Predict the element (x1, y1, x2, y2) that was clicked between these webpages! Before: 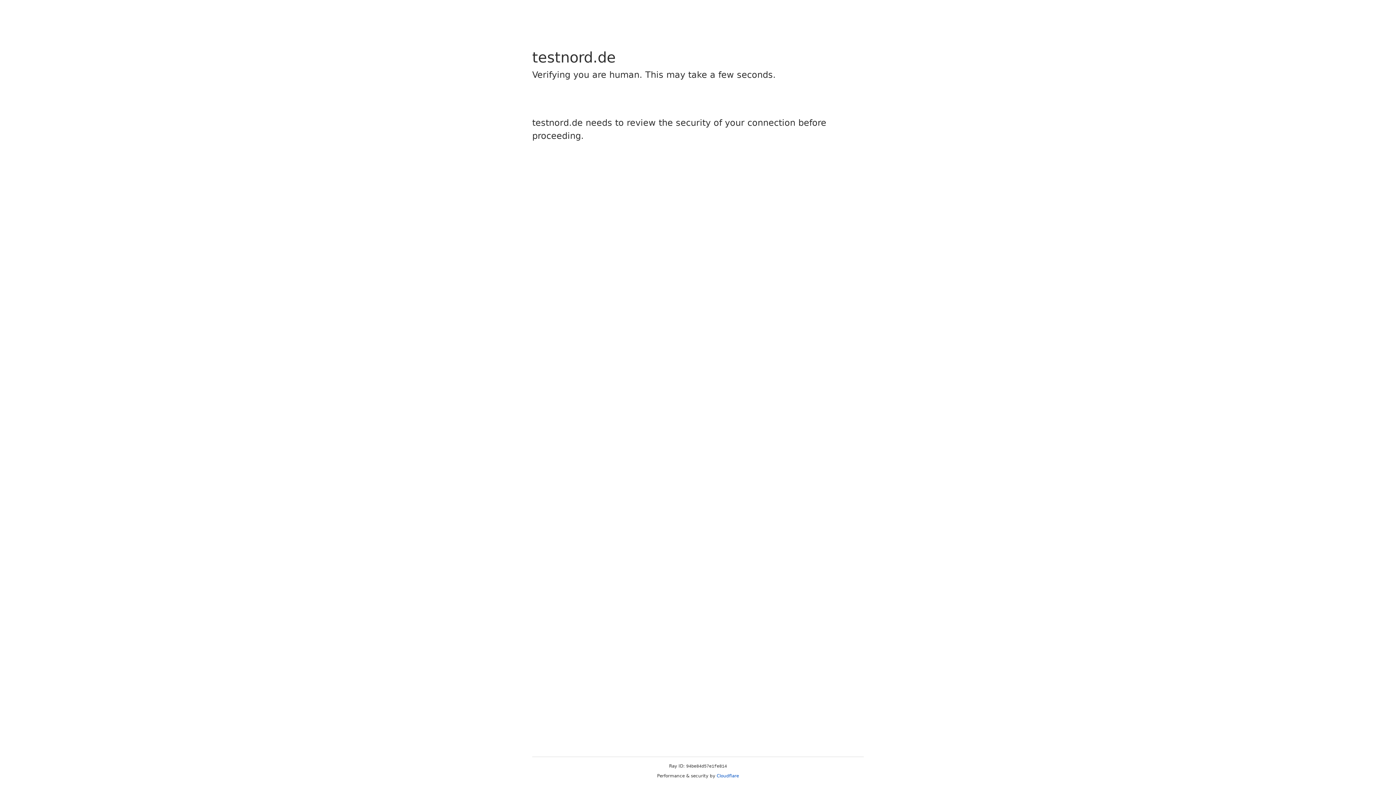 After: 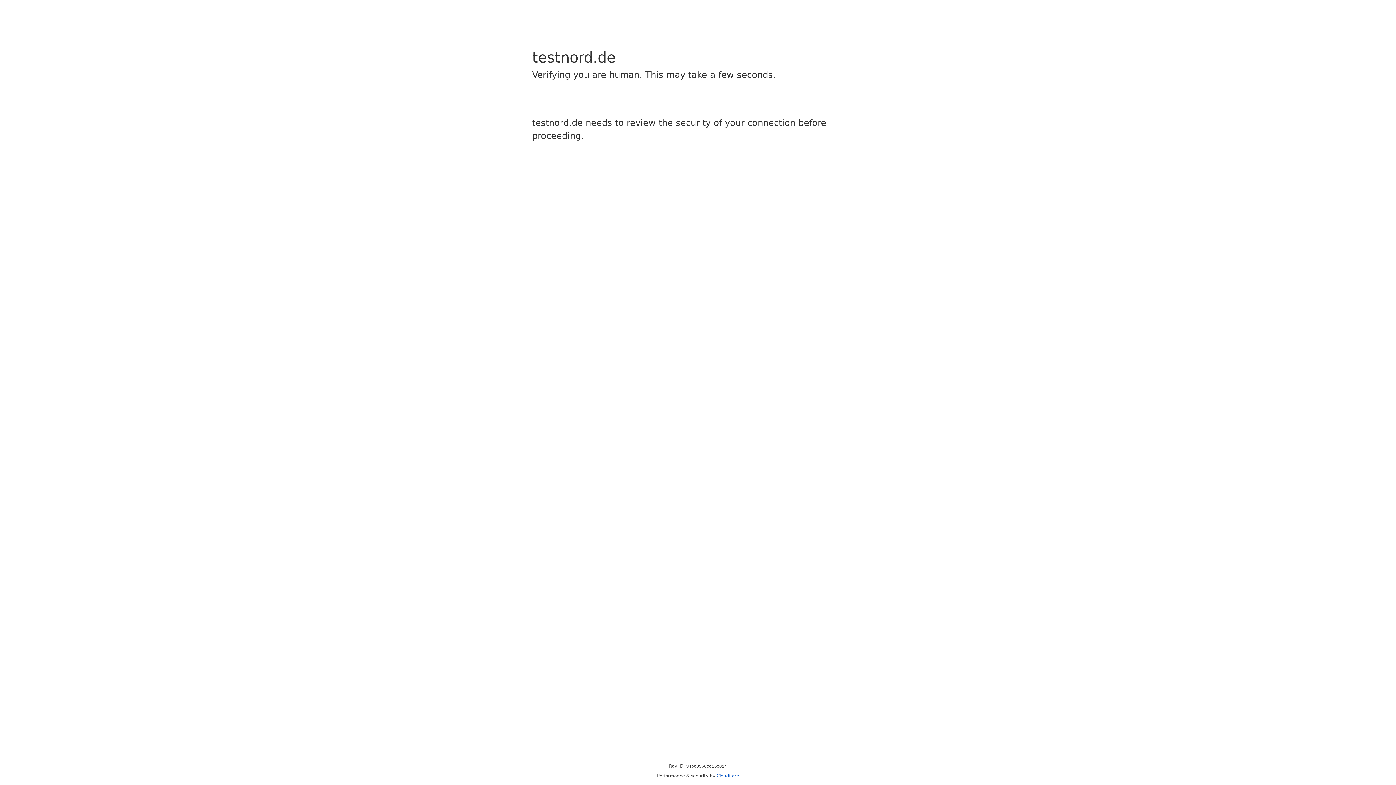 Action: bbox: (716, 773, 739, 778) label: Cloudflare